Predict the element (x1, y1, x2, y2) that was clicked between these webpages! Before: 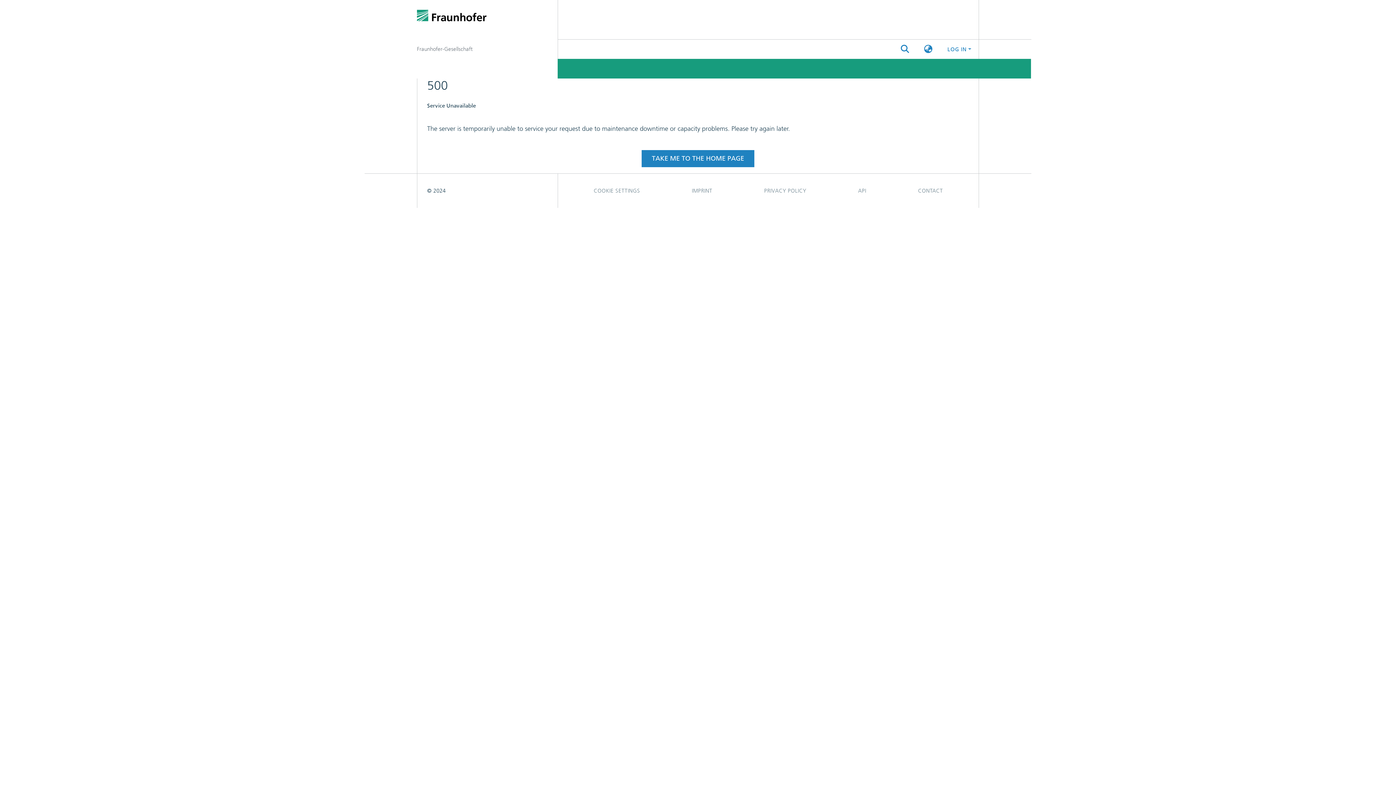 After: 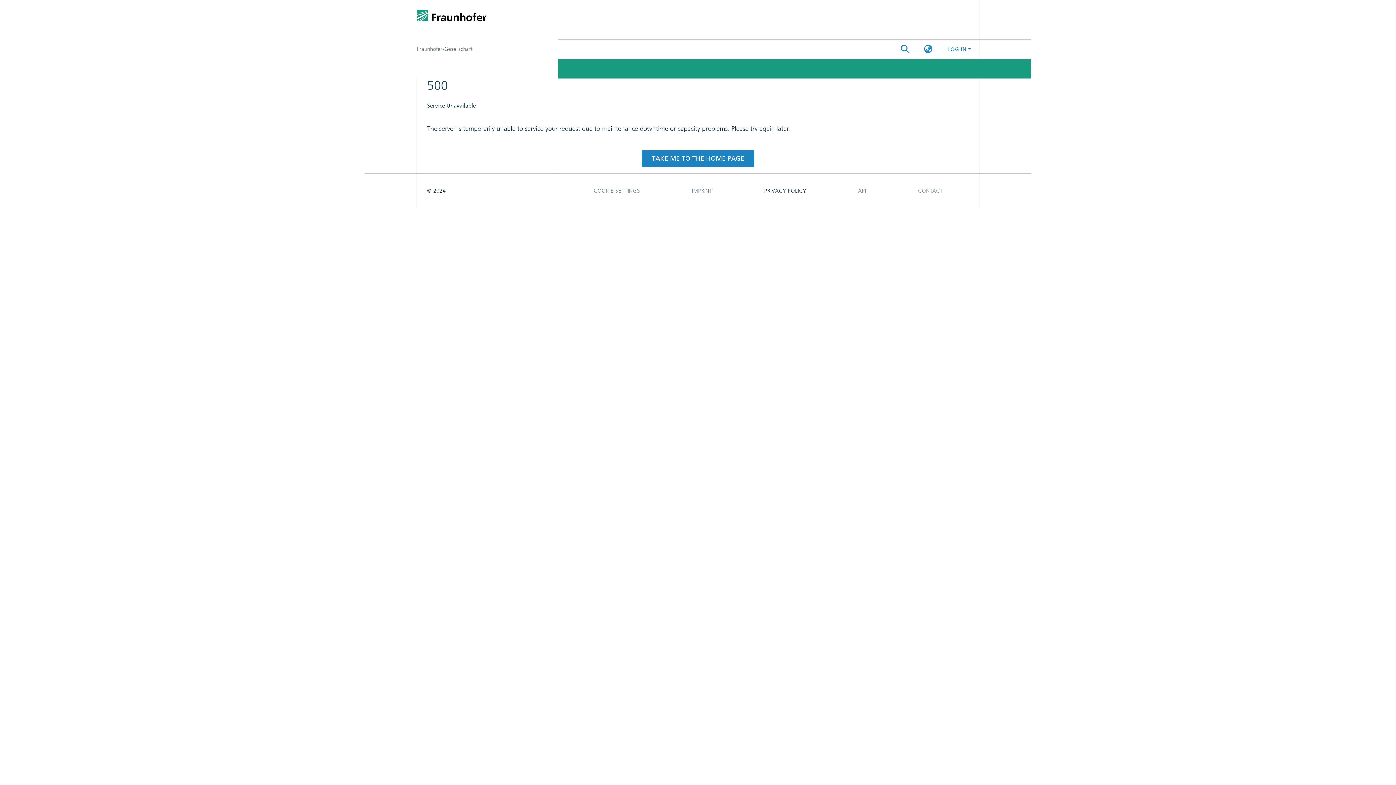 Action: label: PRIVACY POLICY bbox: (738, 183, 832, 198)